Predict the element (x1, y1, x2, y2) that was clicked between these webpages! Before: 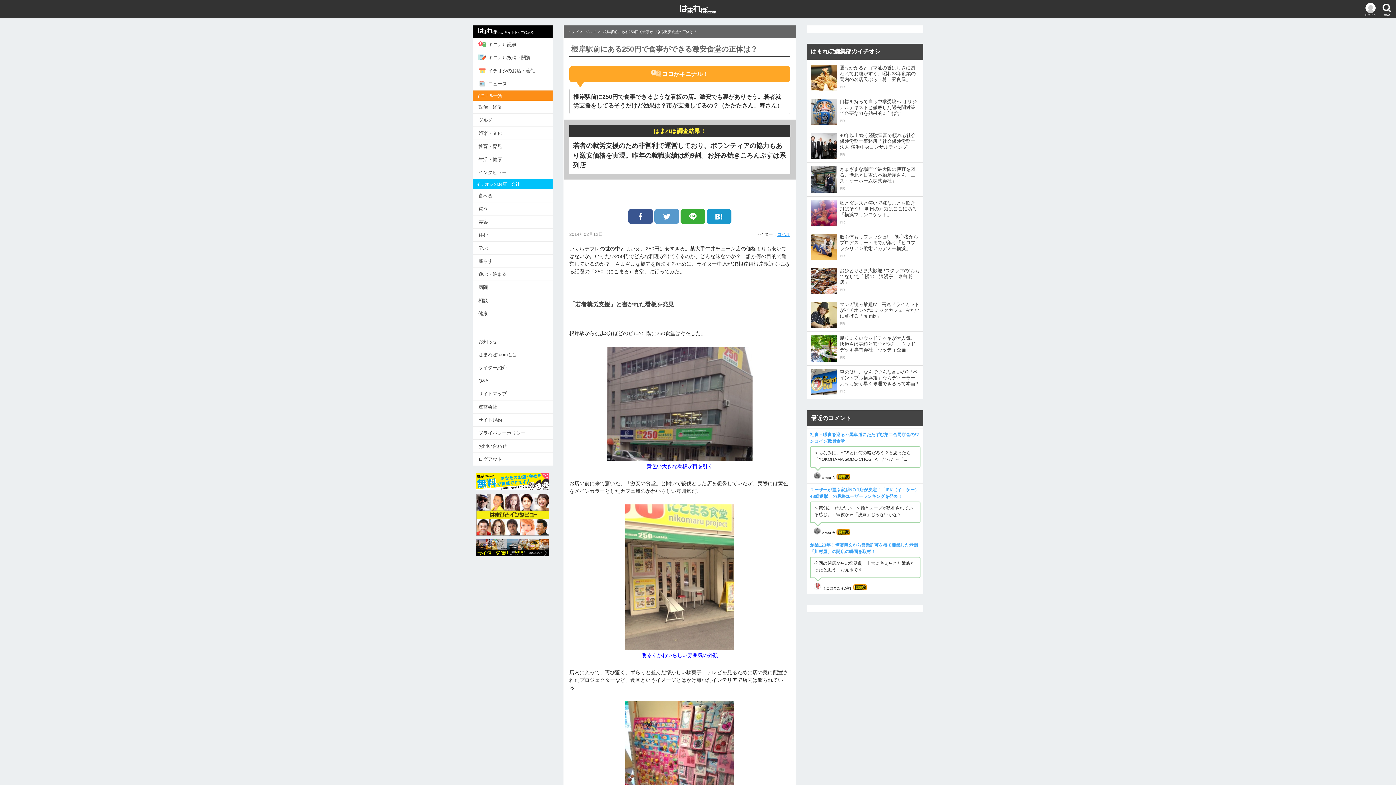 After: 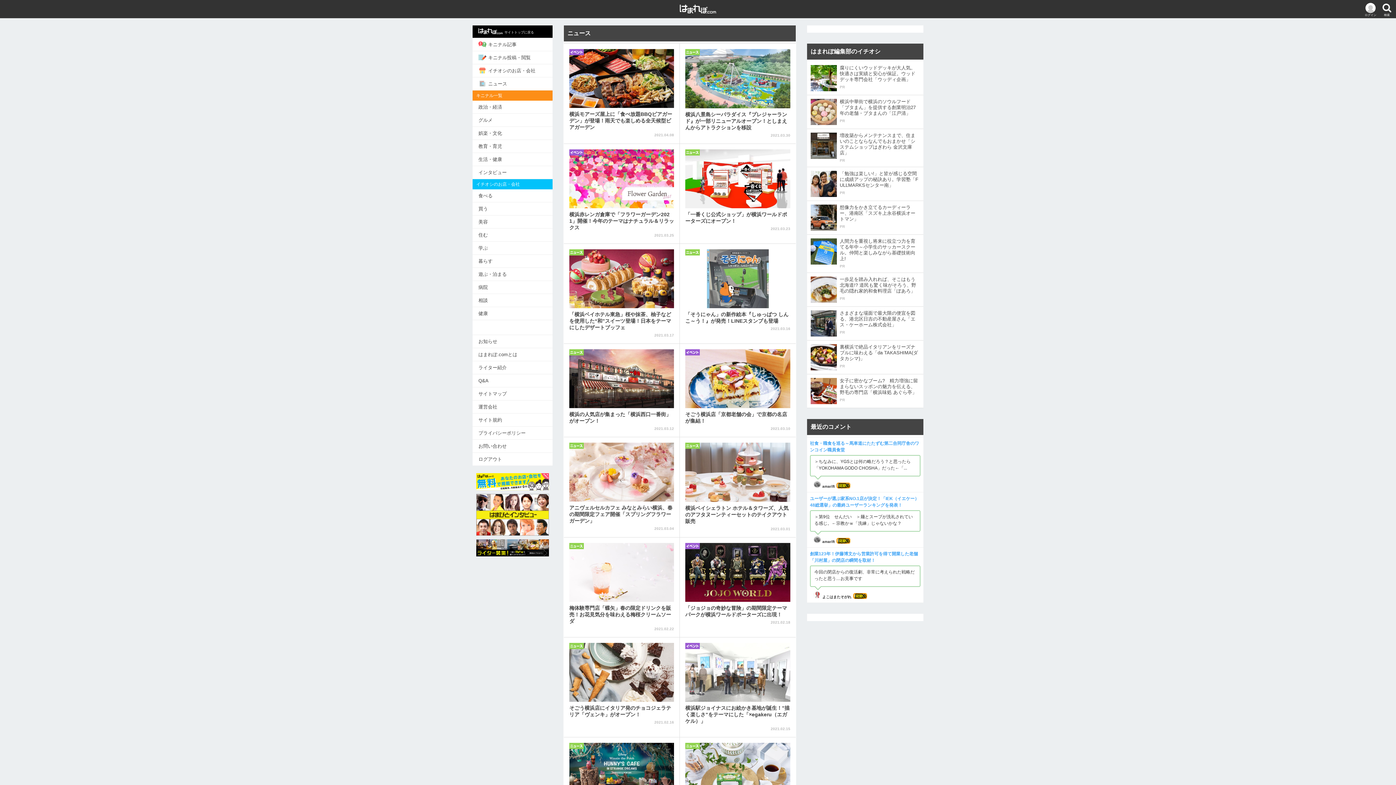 Action: bbox: (472, 77, 552, 90) label: ニュース